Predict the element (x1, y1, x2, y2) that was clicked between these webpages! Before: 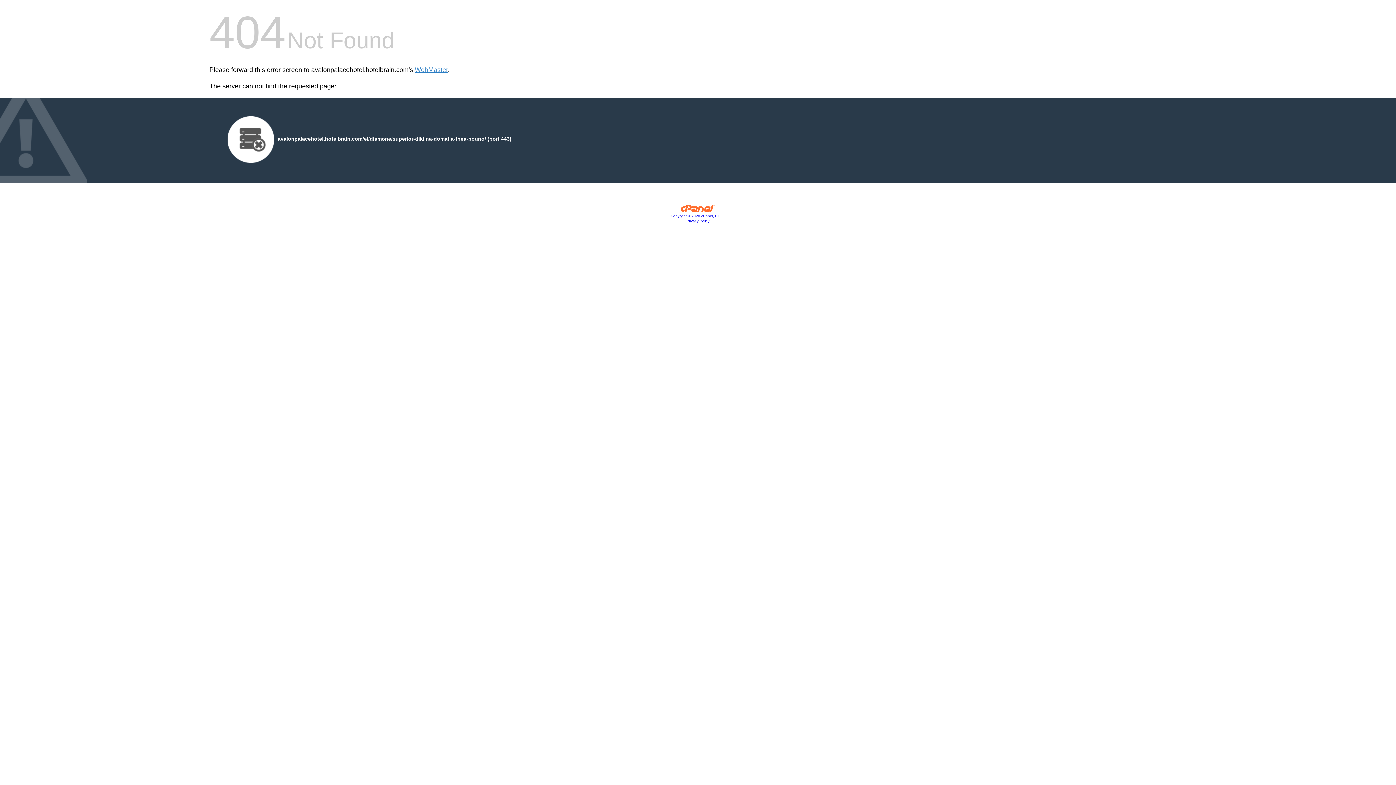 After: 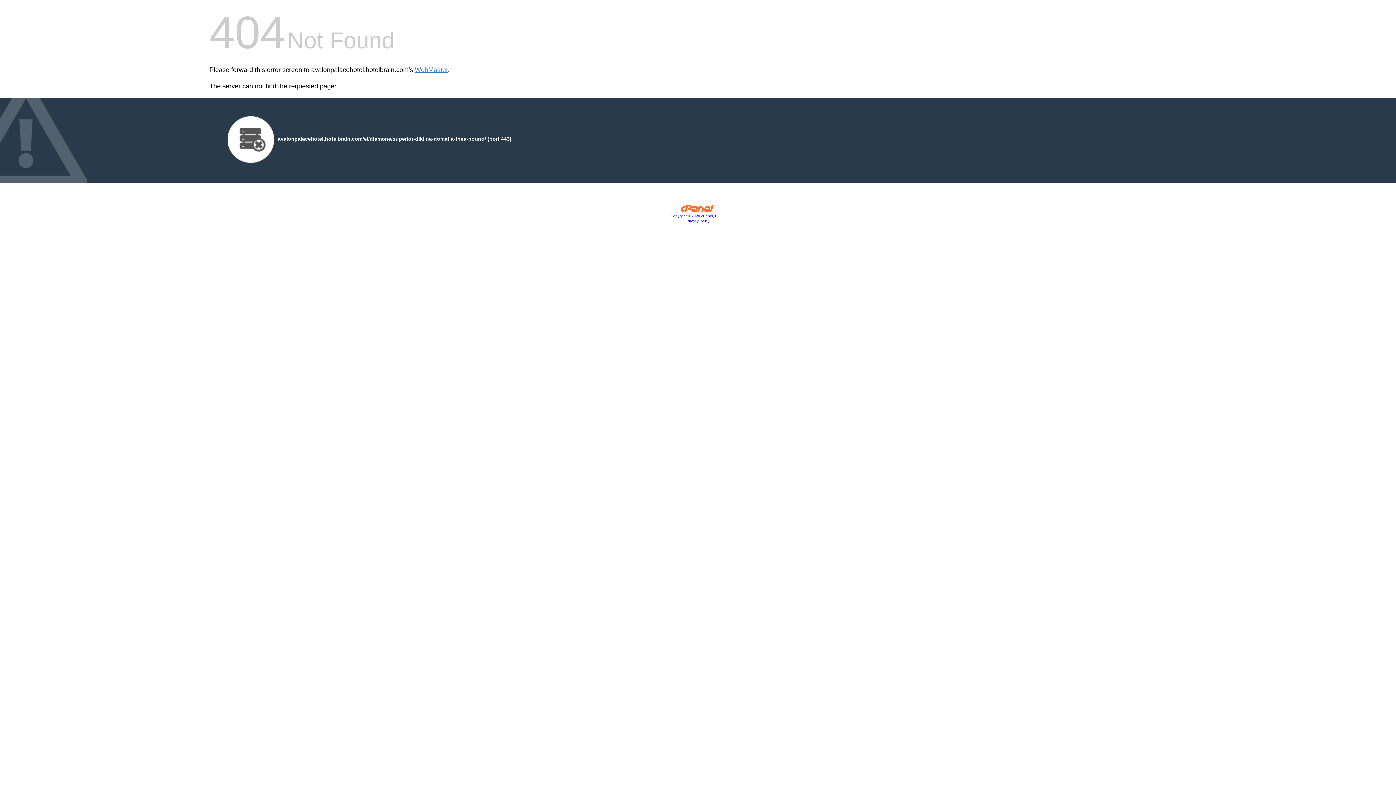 Action: label: Privacy Policy bbox: (686, 219, 709, 223)